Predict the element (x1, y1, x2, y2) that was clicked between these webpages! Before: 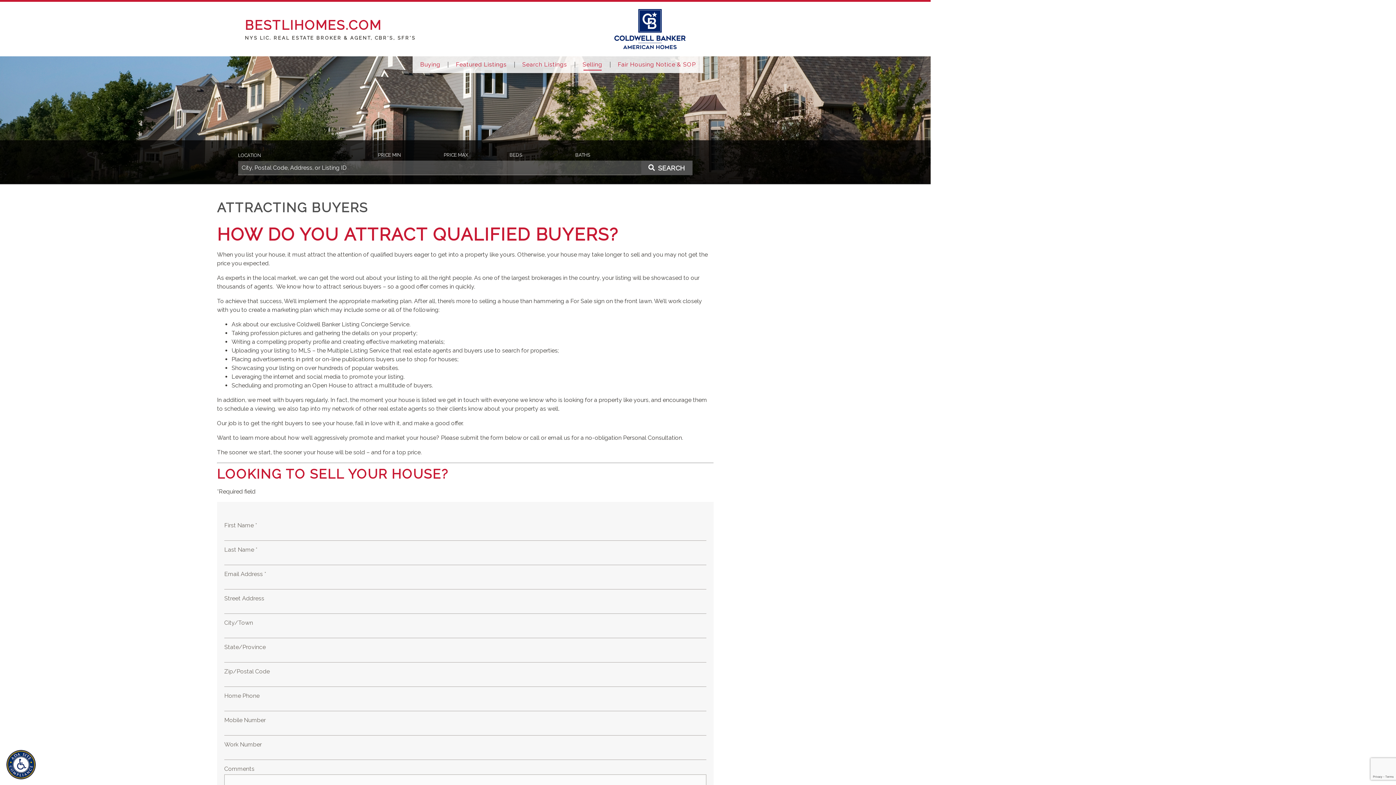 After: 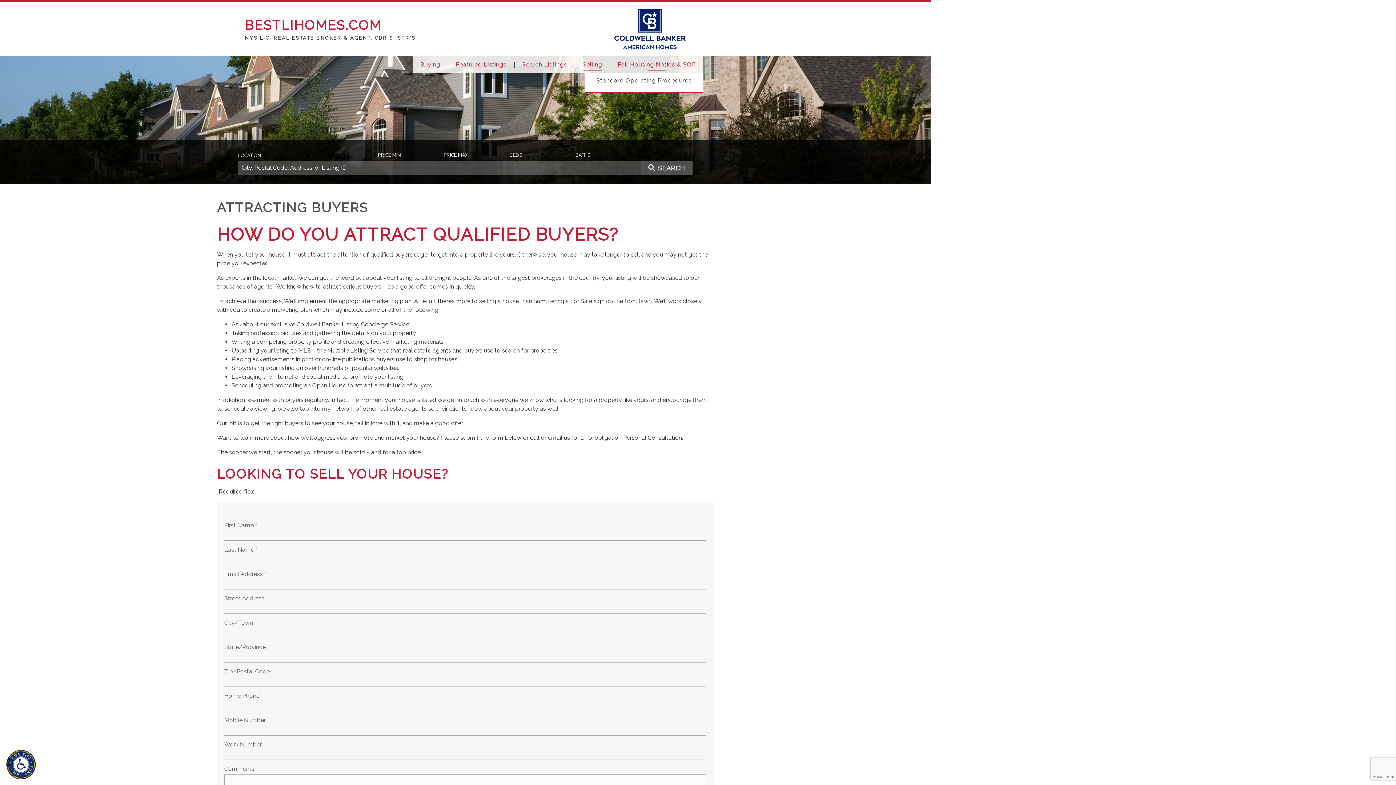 Action: label: Fair Housing Notice & SOP bbox: (610, 61, 703, 67)